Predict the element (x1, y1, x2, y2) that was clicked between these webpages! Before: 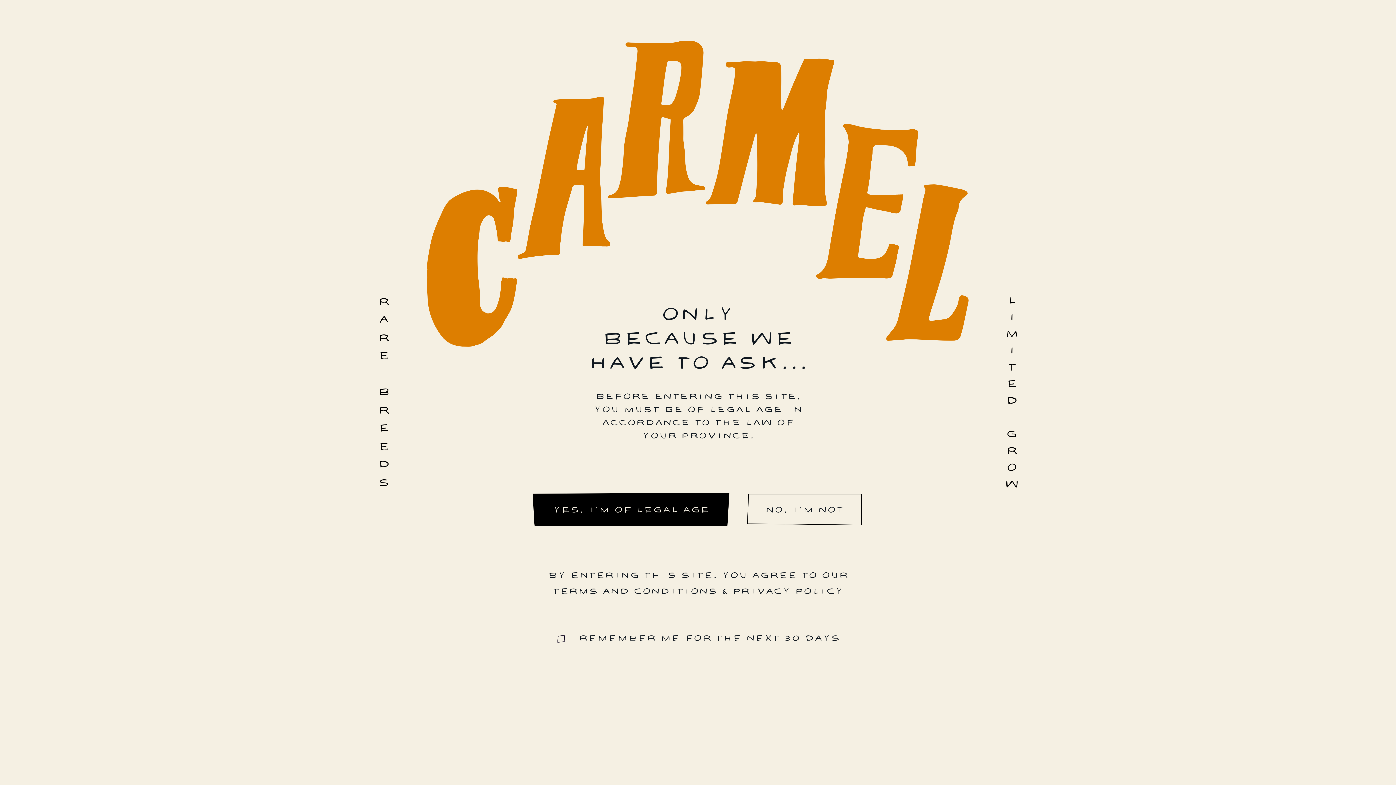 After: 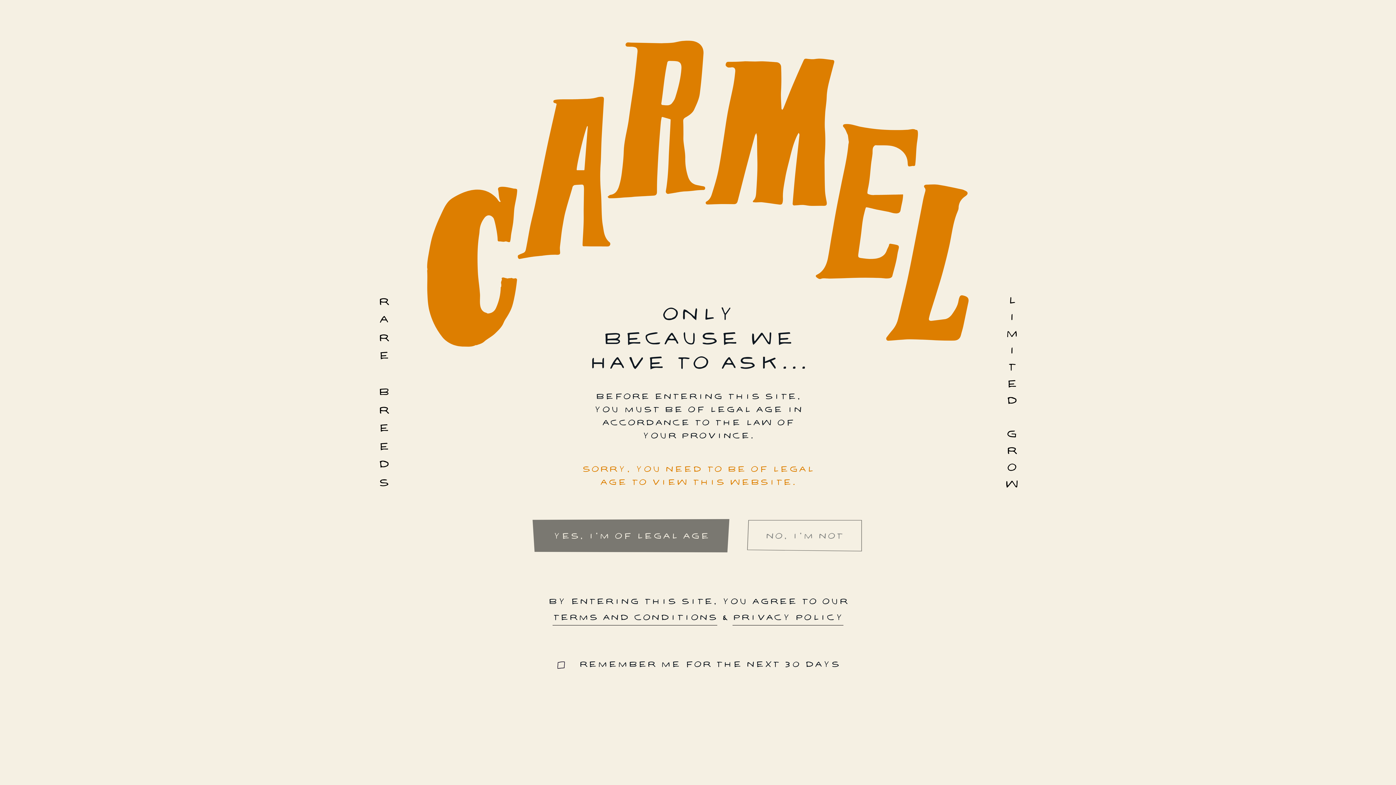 Action: bbox: (745, 493, 863, 526) label: NO, I'M NOT